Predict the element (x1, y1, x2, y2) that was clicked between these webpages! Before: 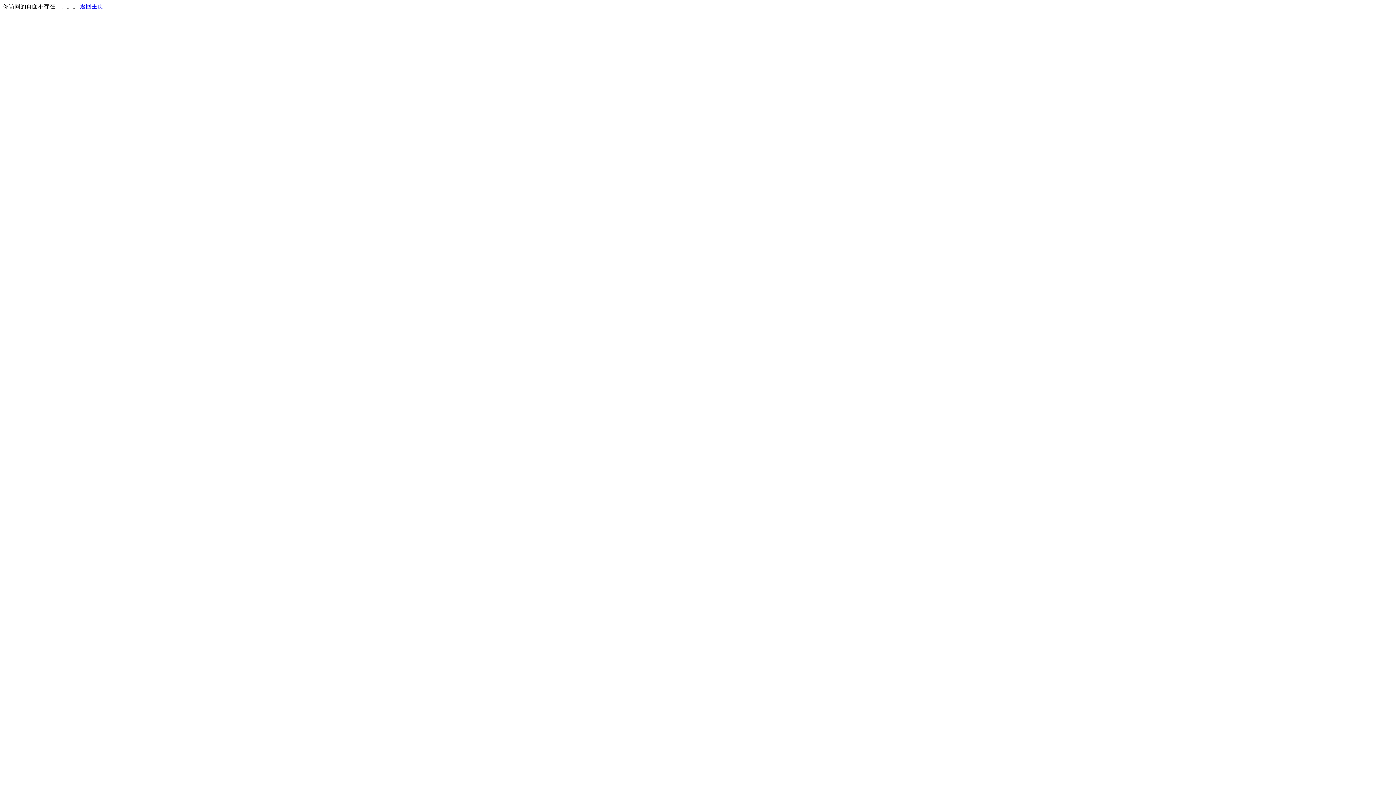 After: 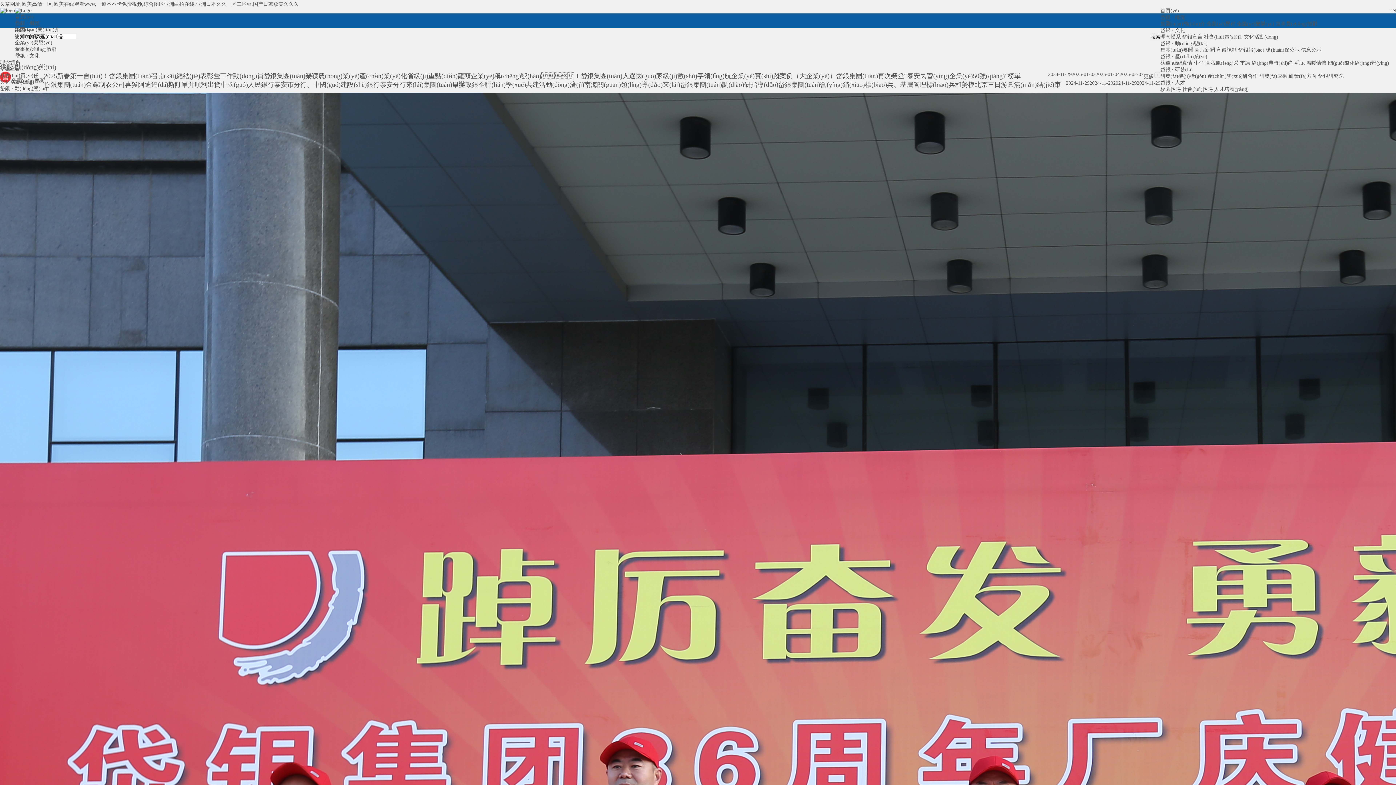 Action: label: 返回主页 bbox: (80, 3, 103, 9)